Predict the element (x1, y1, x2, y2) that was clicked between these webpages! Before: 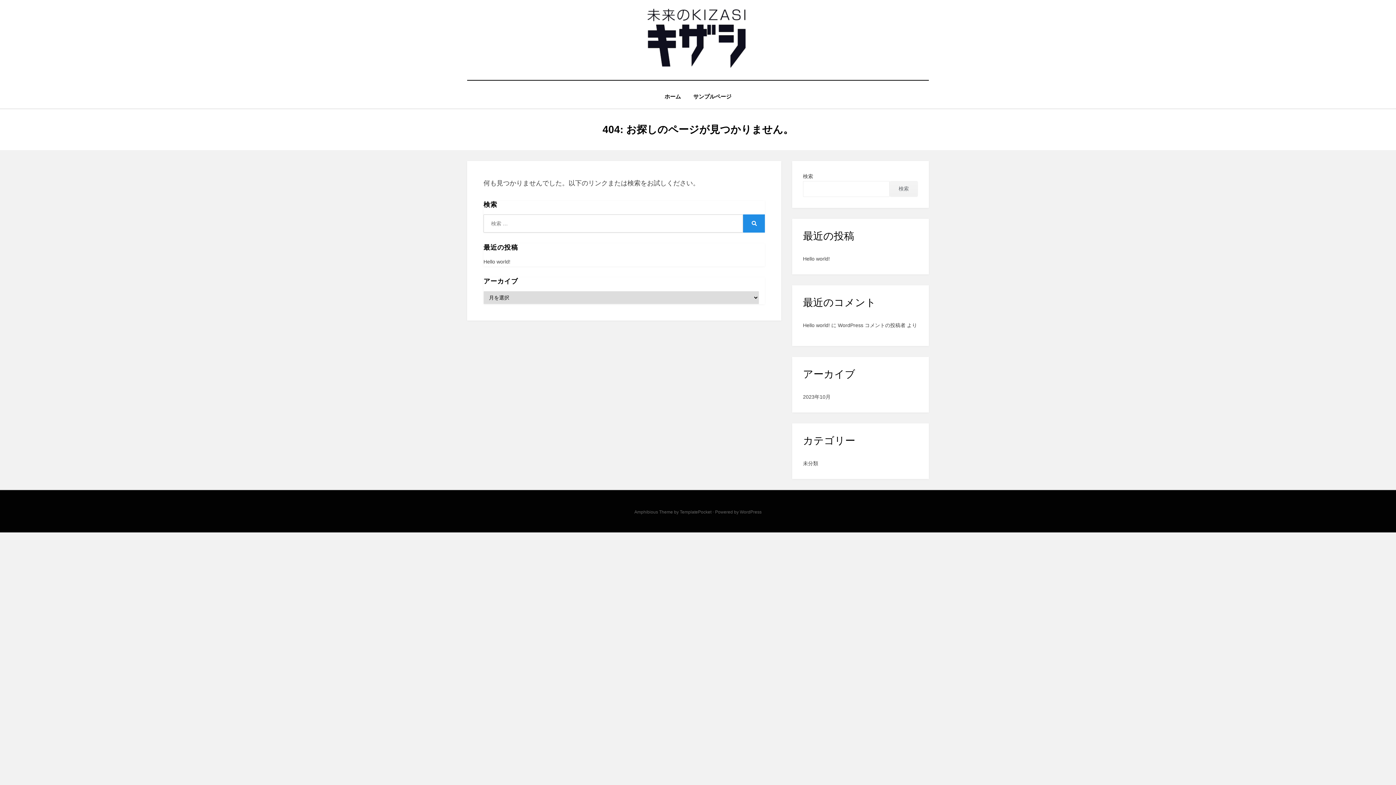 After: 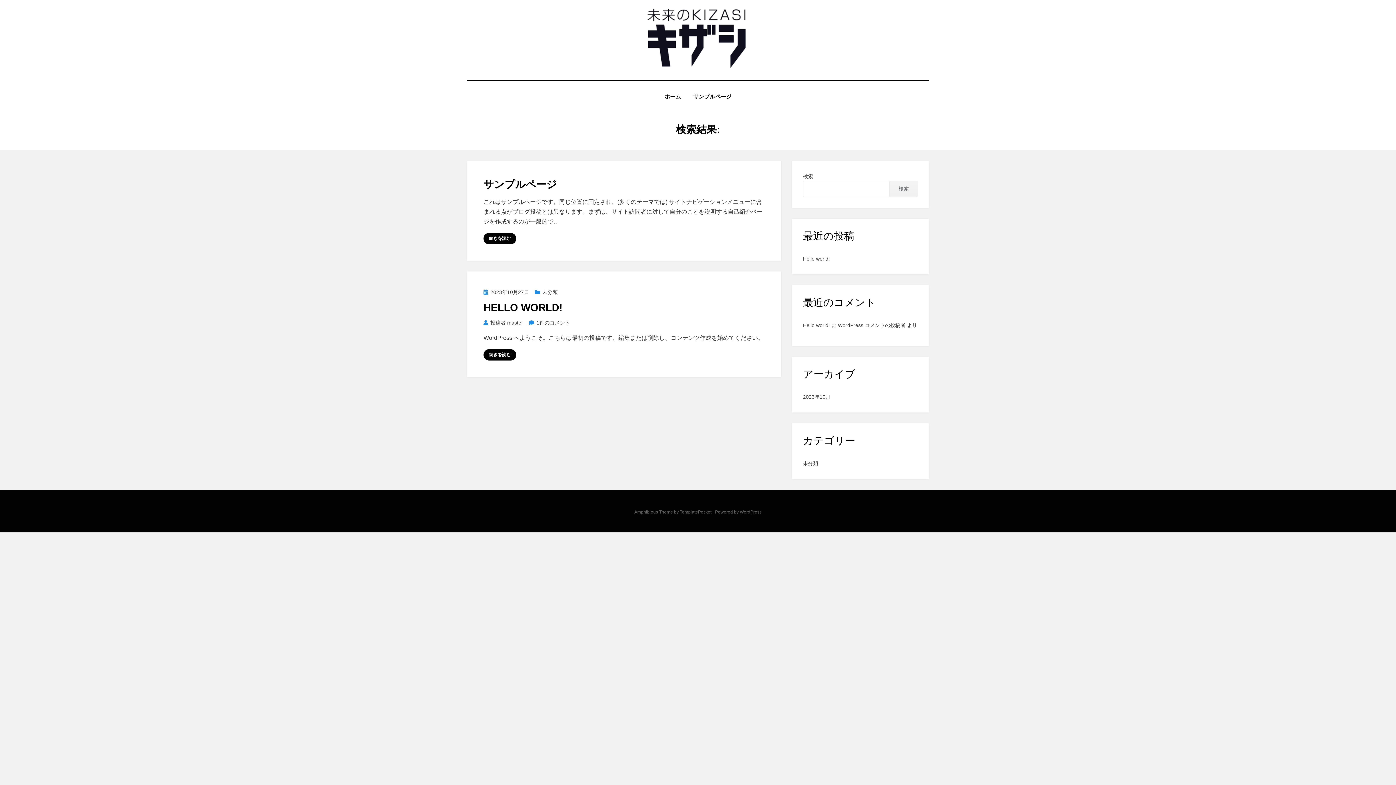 Action: label: 検索 bbox: (743, 214, 765, 232)